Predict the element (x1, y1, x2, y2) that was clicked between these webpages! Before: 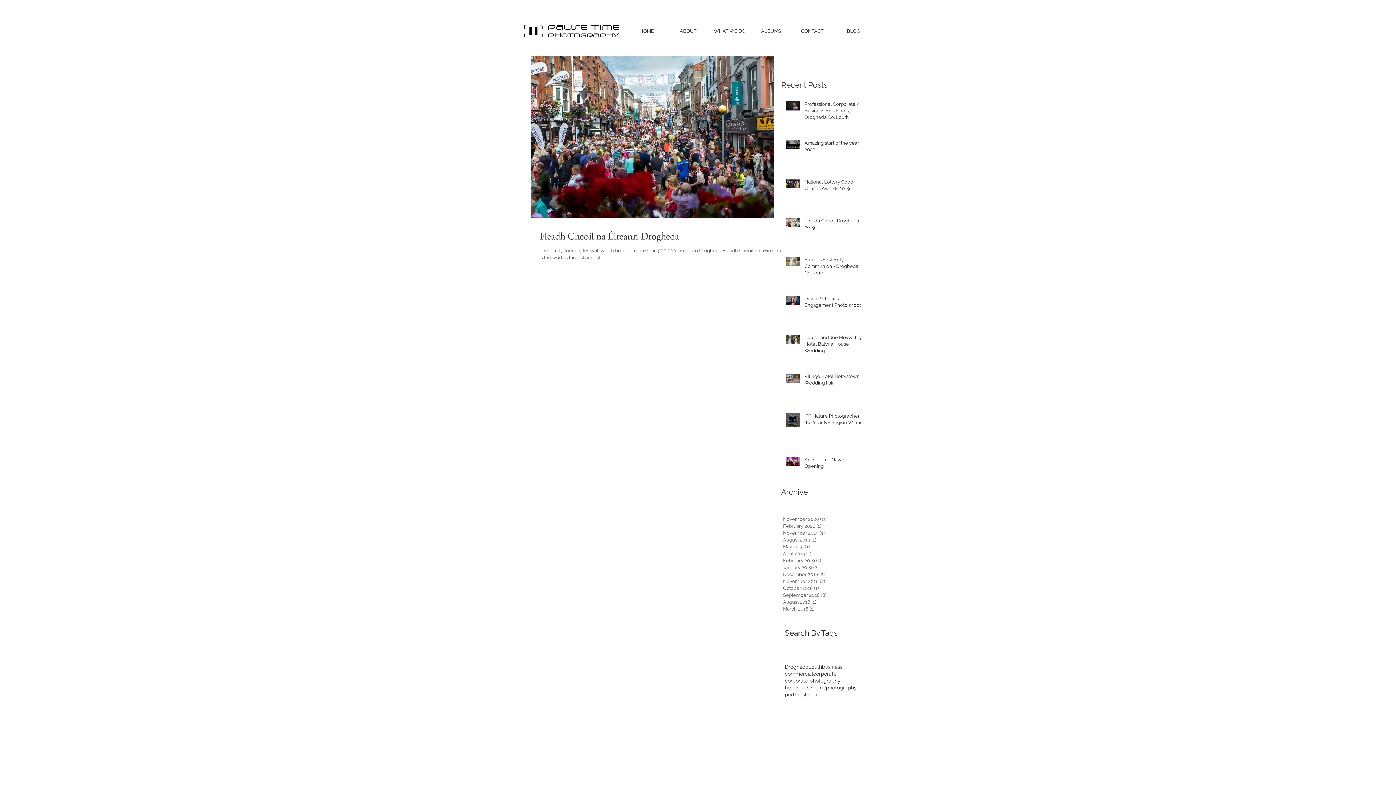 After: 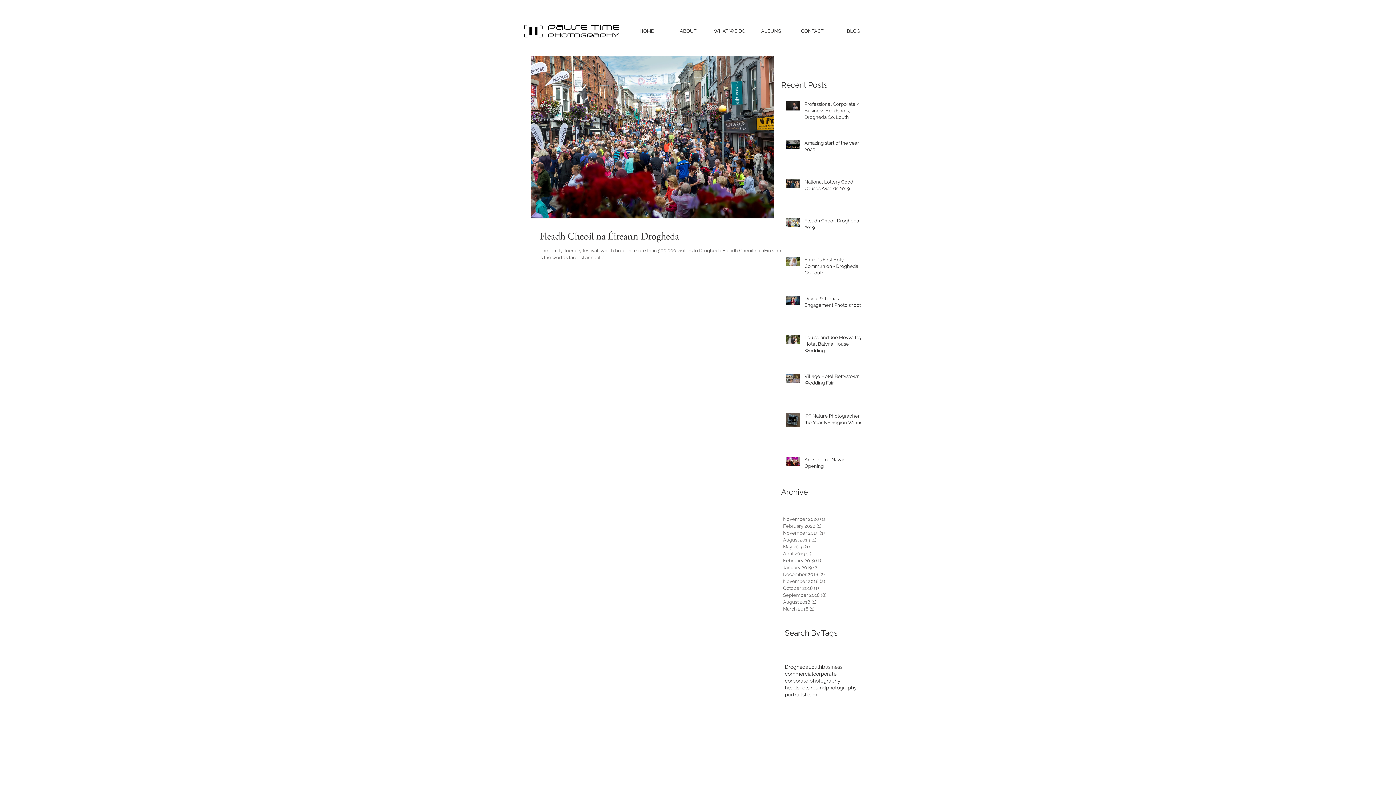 Action: label: August 2018 (1)
1 post bbox: (783, 598, 859, 605)